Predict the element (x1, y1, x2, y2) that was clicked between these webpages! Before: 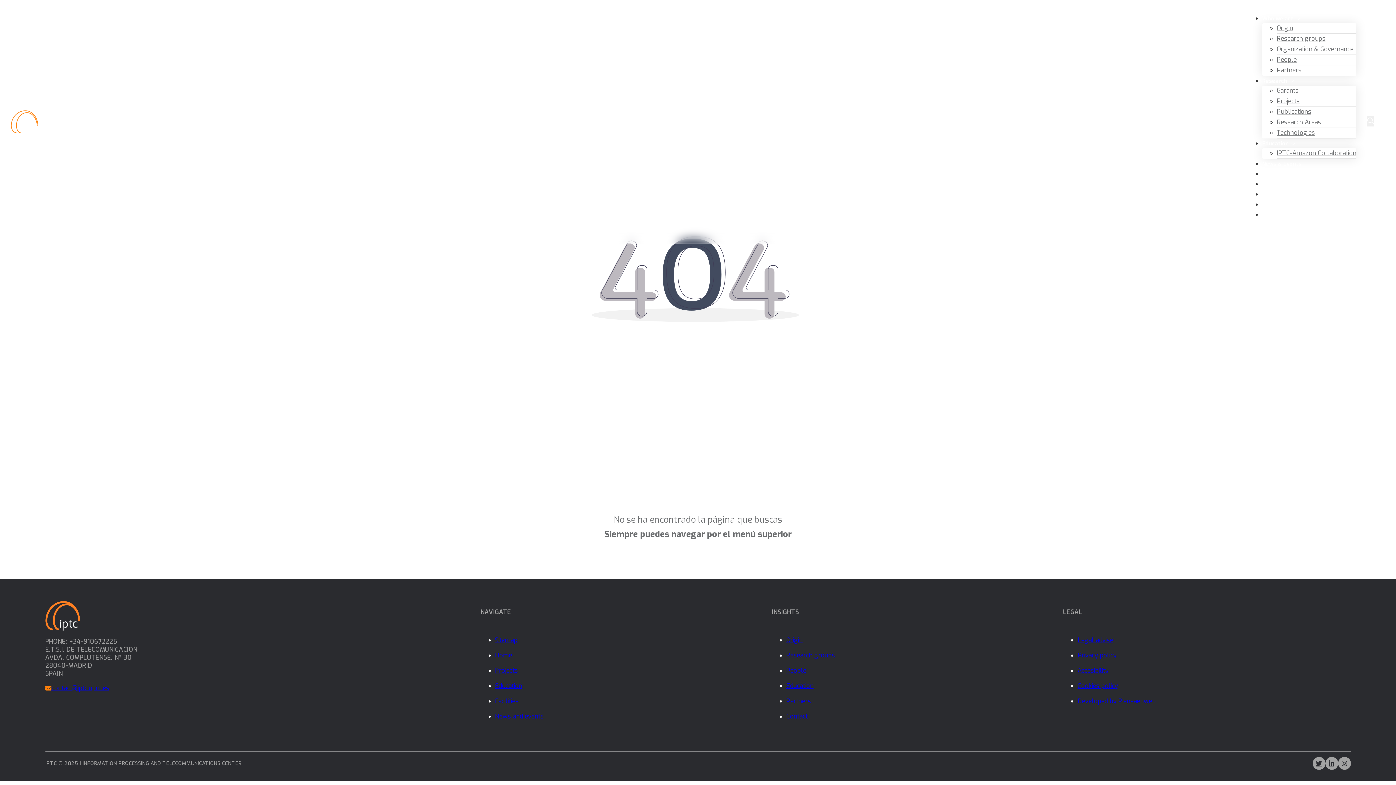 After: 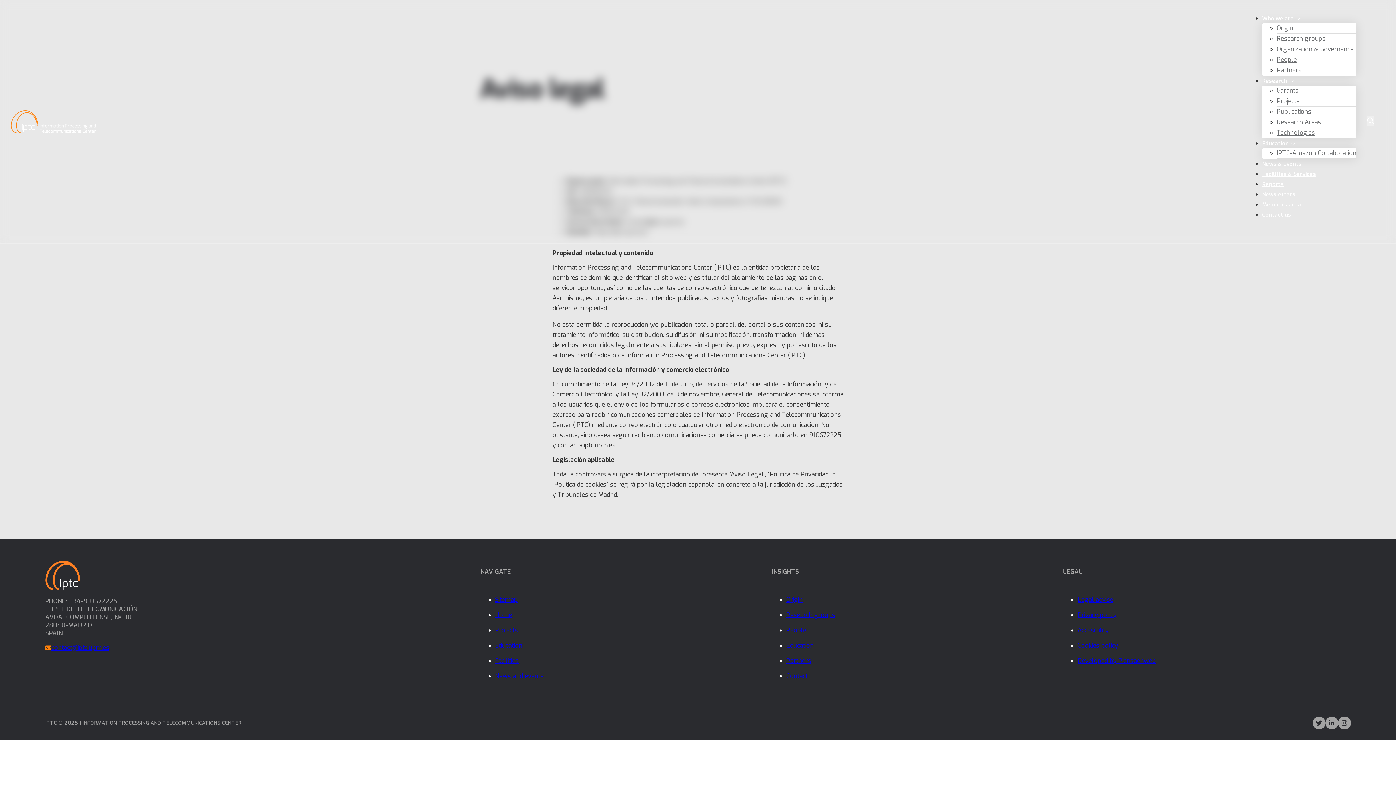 Action: label: Legal advise bbox: (1077, 636, 1113, 644)